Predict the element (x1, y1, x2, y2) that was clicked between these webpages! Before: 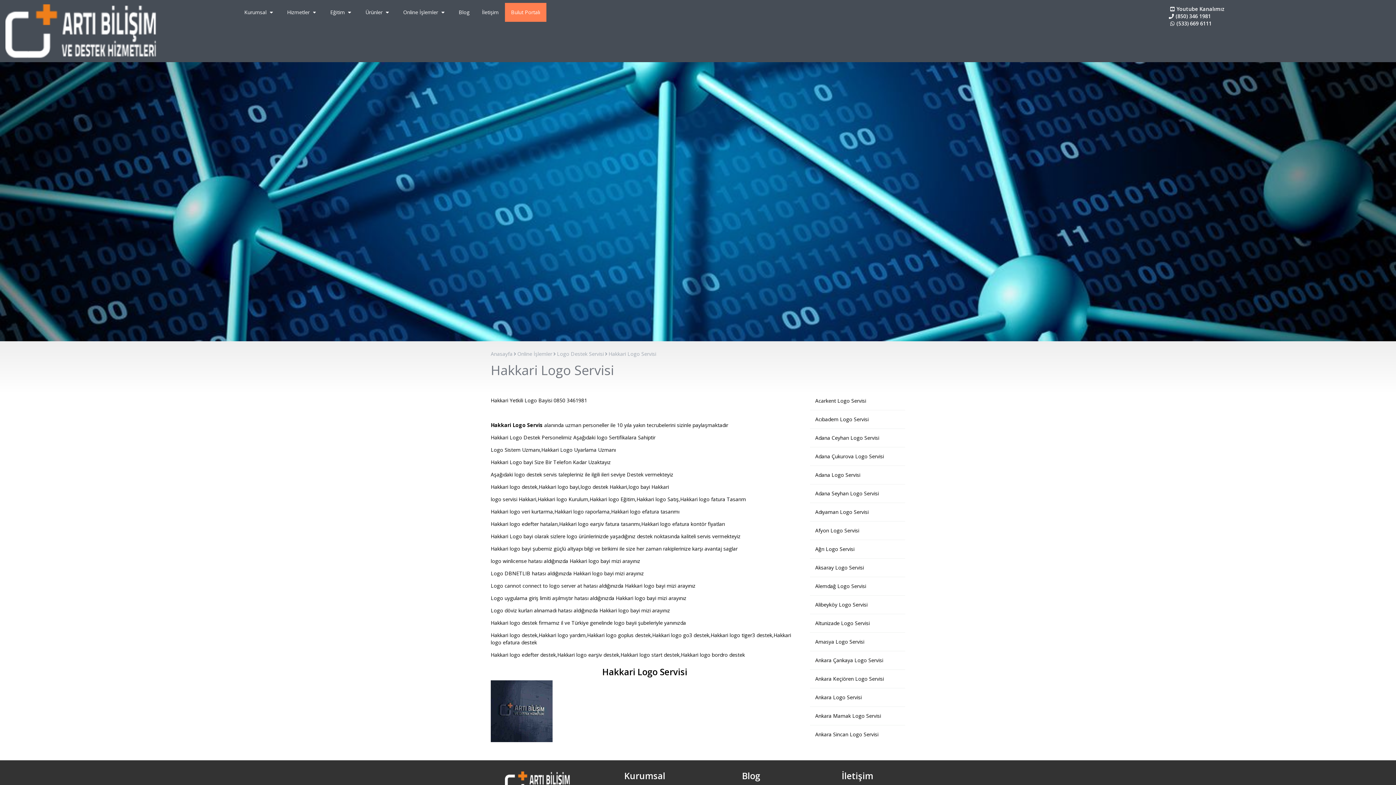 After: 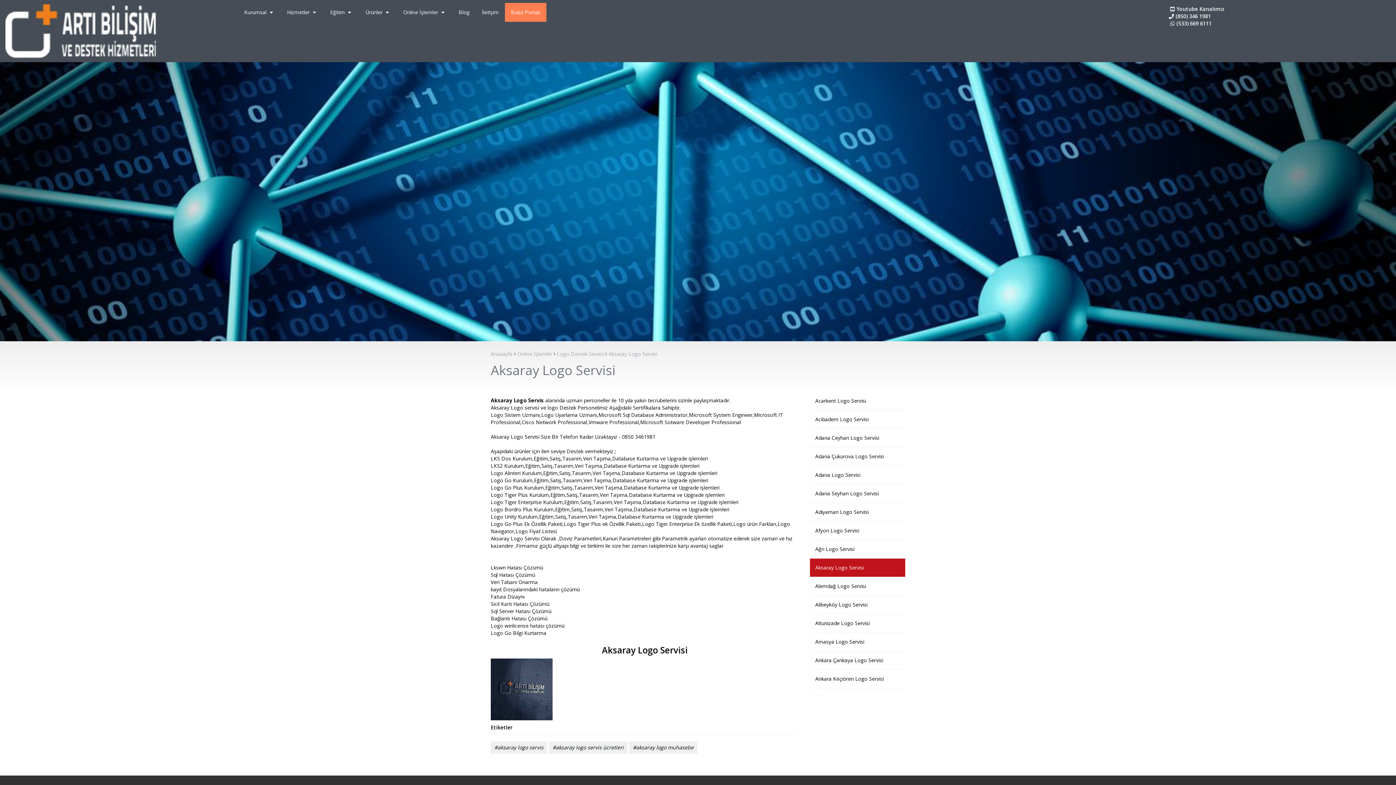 Action: label: Aksaray Logo Servisi bbox: (810, 558, 905, 577)